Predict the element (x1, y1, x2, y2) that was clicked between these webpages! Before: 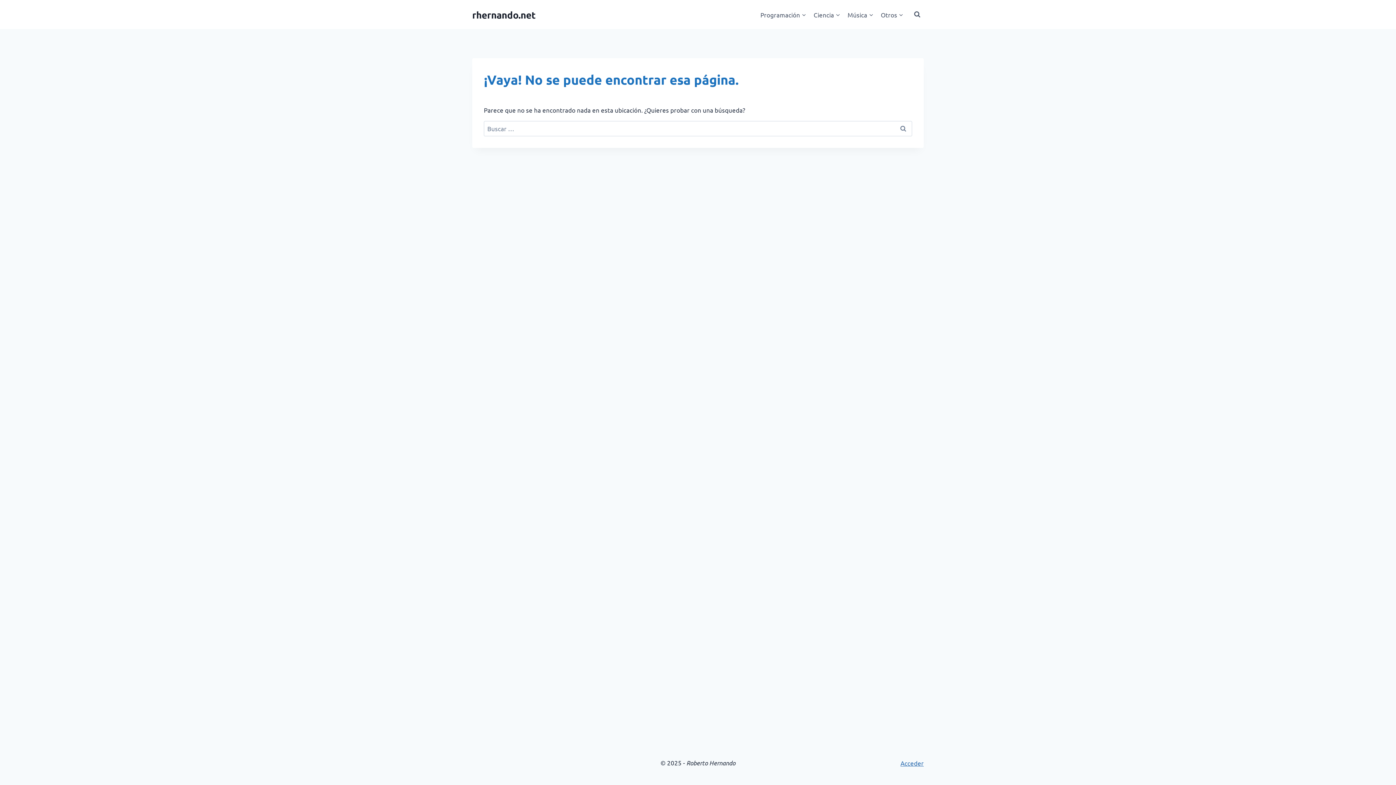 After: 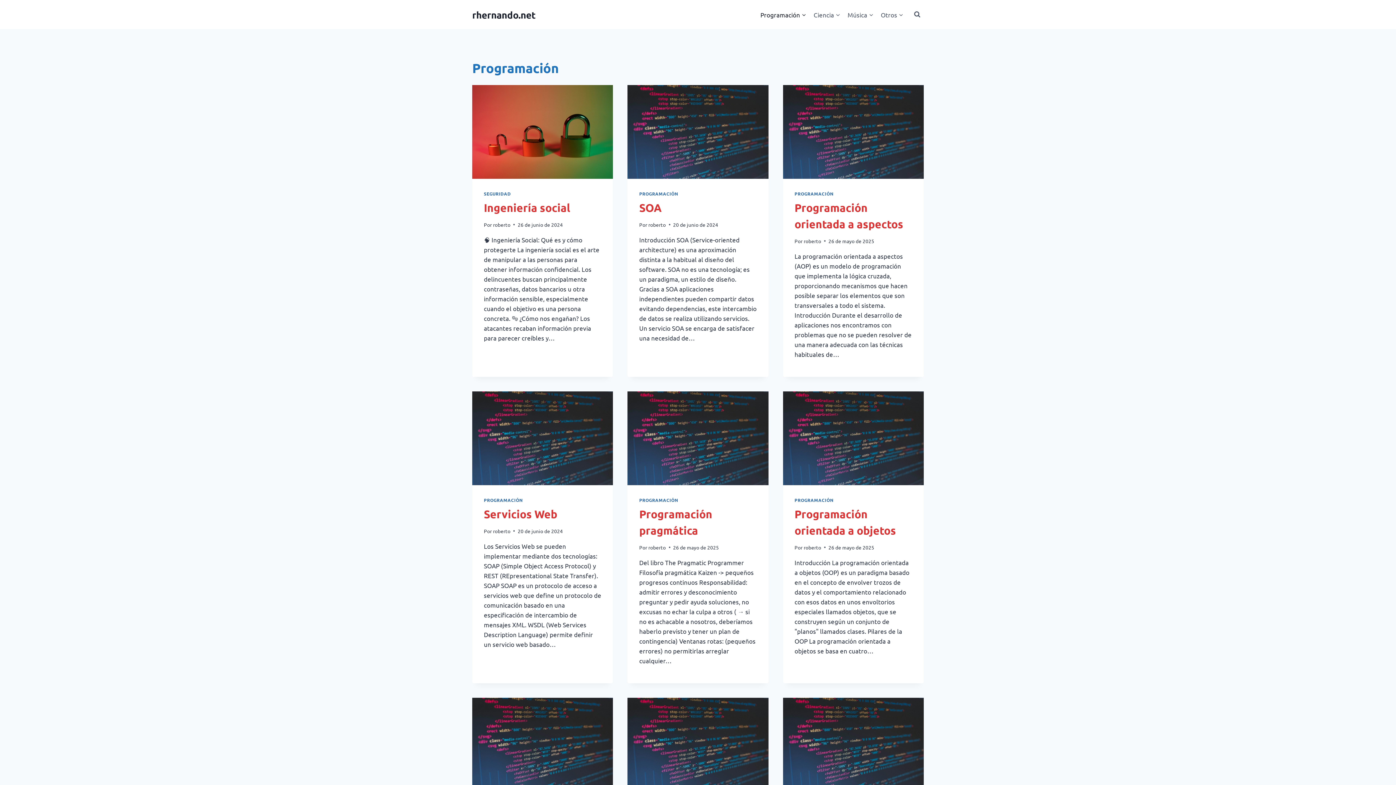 Action: label: Programación bbox: (756, 5, 810, 23)